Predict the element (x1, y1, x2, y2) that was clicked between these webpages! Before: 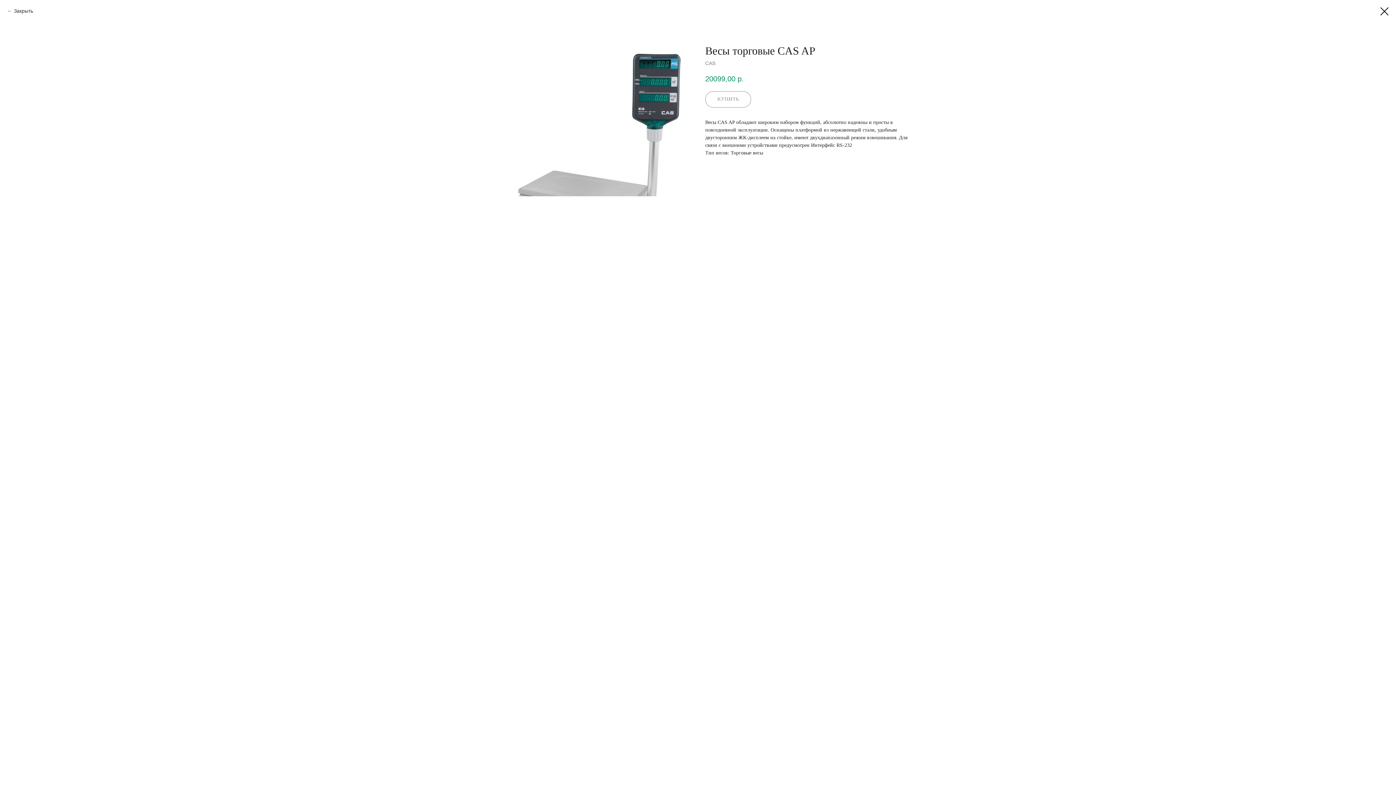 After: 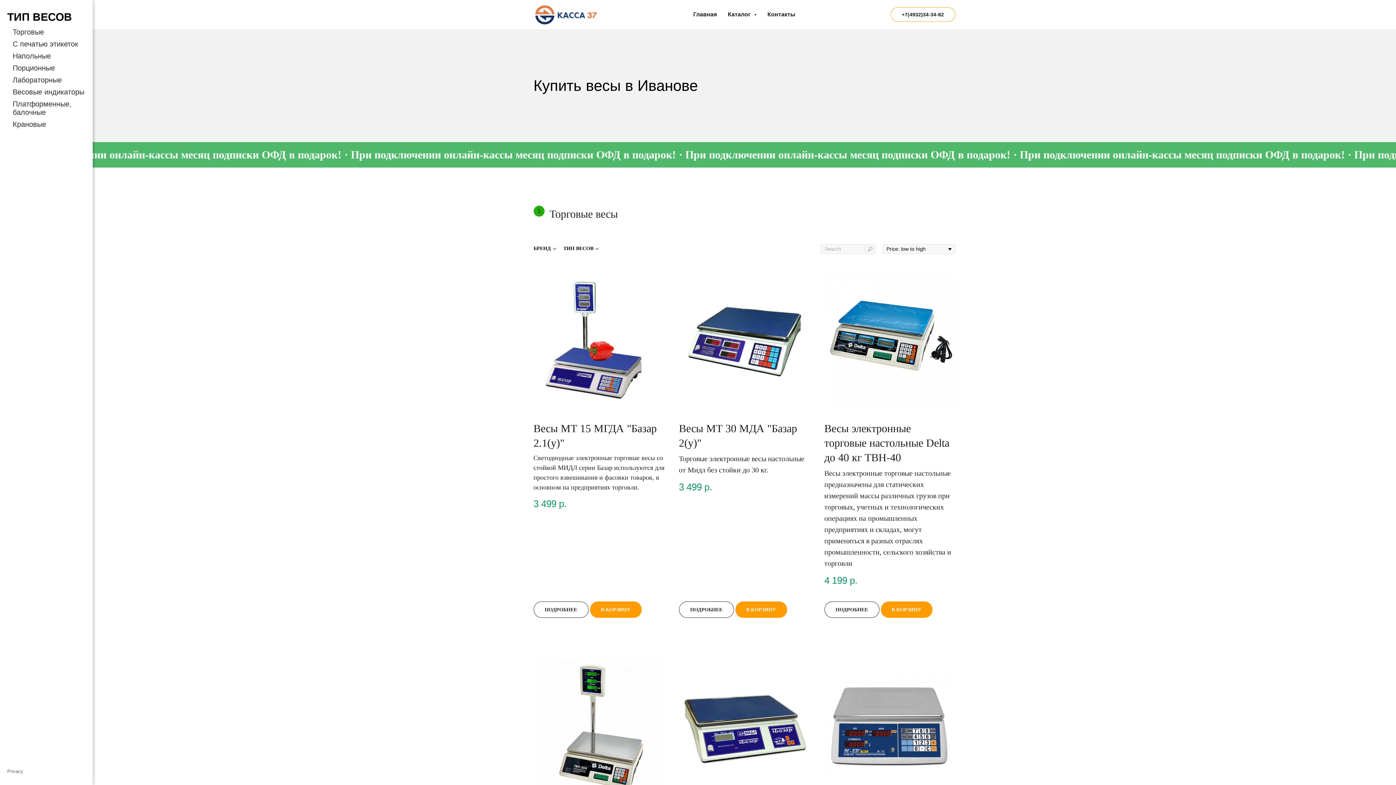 Action: bbox: (1380, 7, 1389, 15)